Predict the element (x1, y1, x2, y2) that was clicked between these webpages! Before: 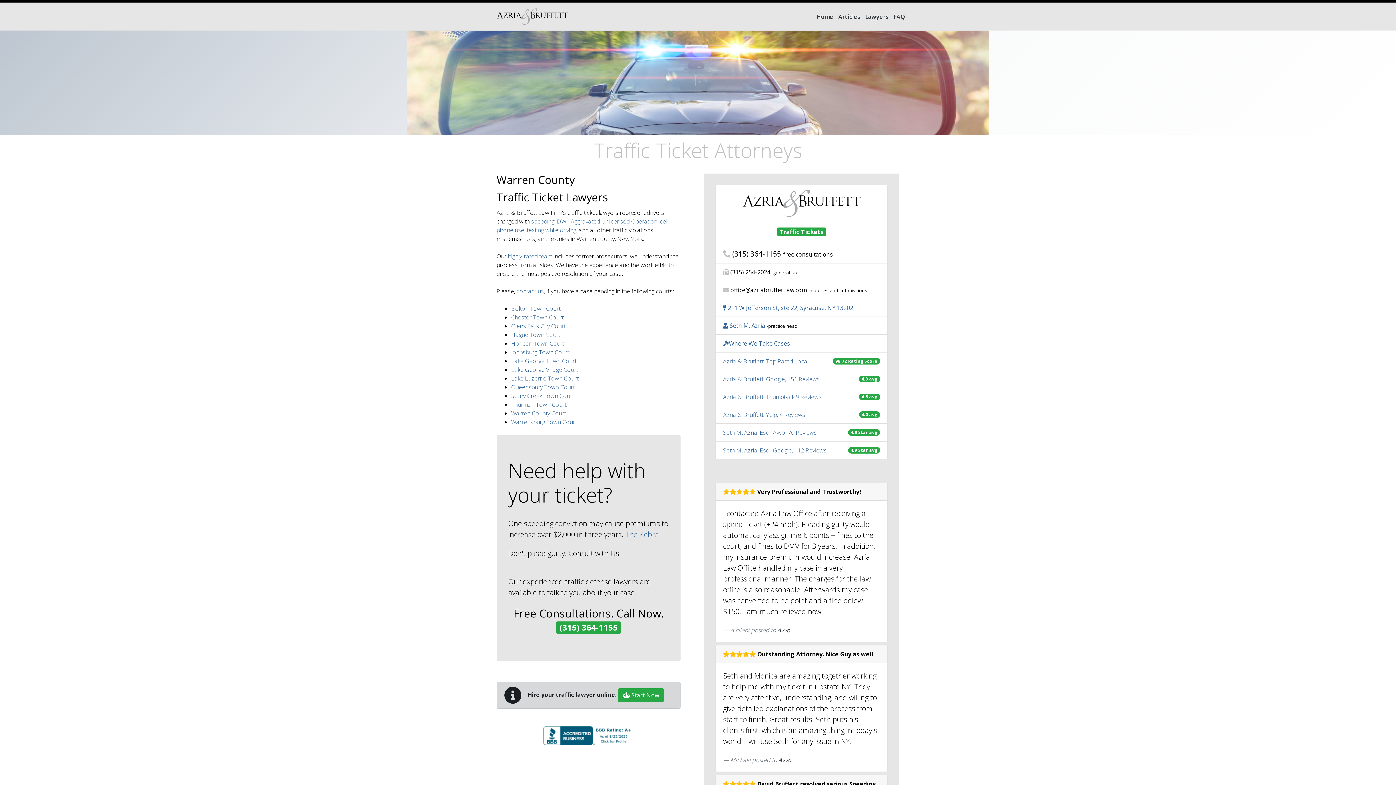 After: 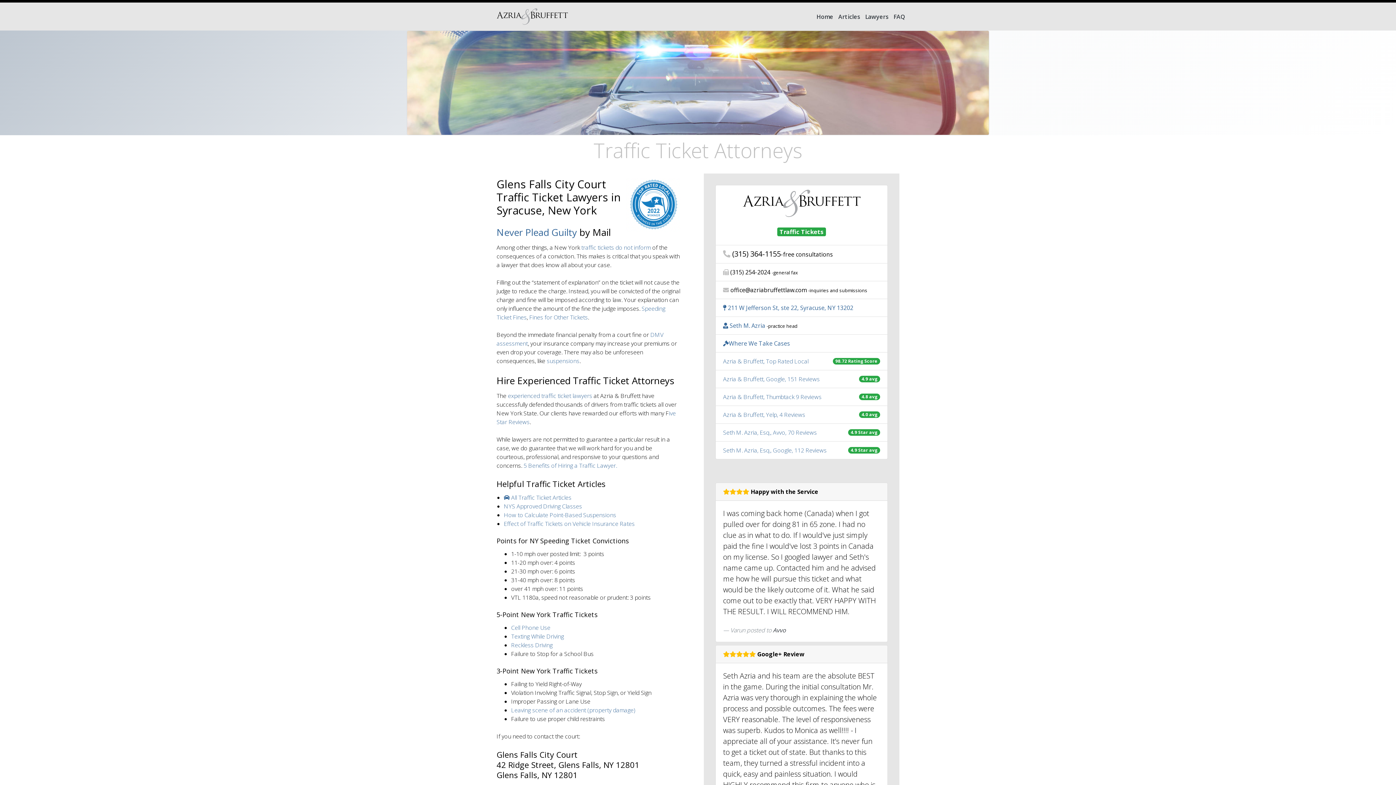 Action: bbox: (511, 322, 565, 330) label: Glens Falls City Court